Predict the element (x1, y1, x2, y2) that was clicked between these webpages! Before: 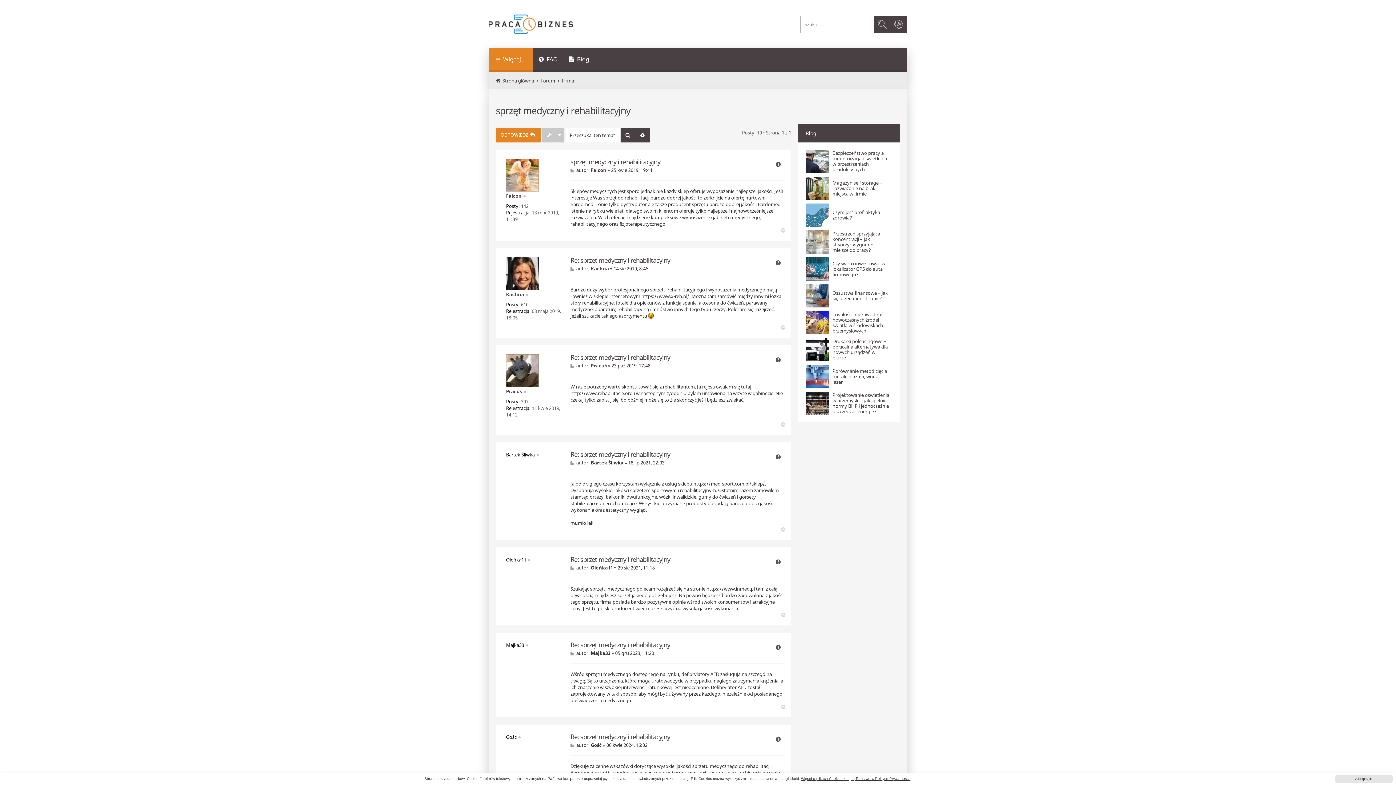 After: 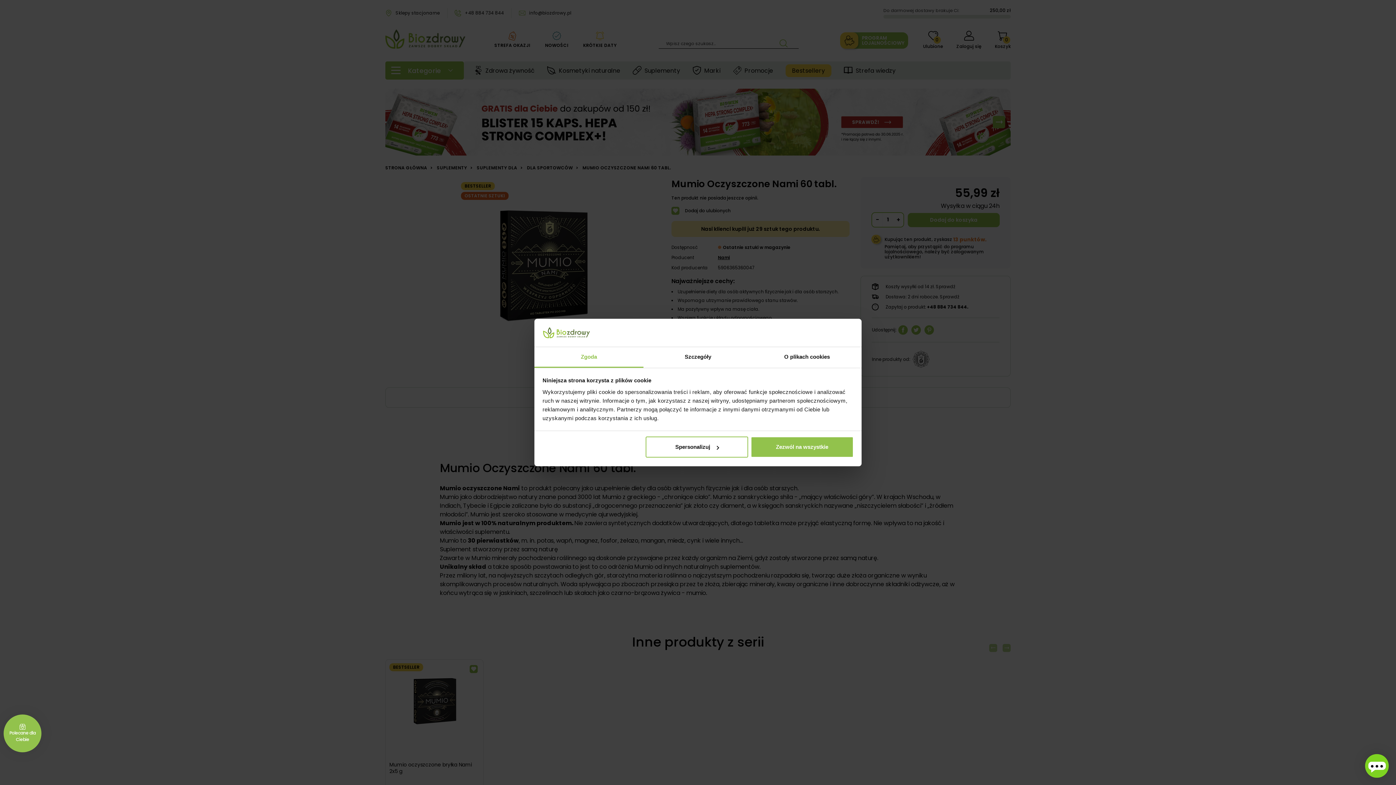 Action: label: mumio lek bbox: (570, 520, 593, 526)